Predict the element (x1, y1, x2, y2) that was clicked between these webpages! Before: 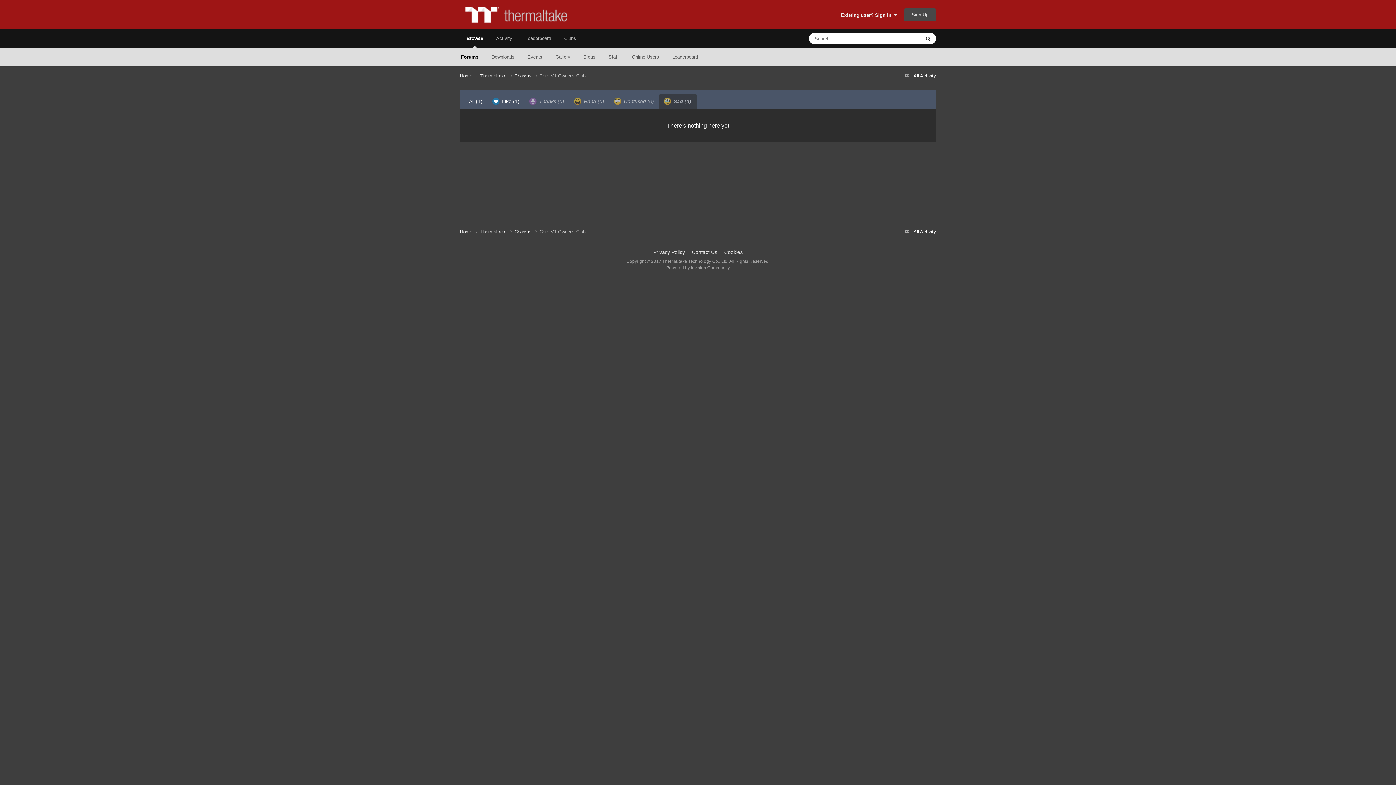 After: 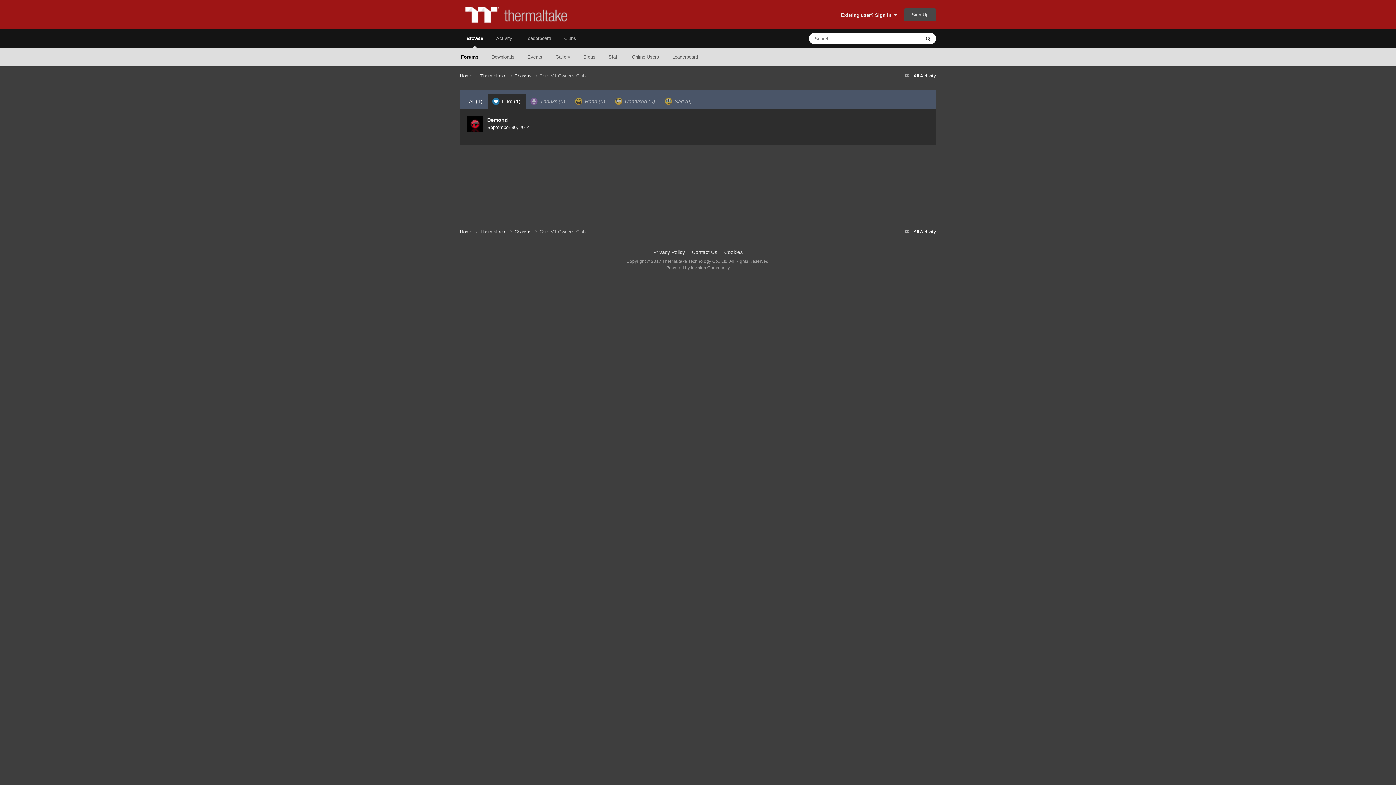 Action: bbox: (488, 93, 525, 109) label:  Like (1)